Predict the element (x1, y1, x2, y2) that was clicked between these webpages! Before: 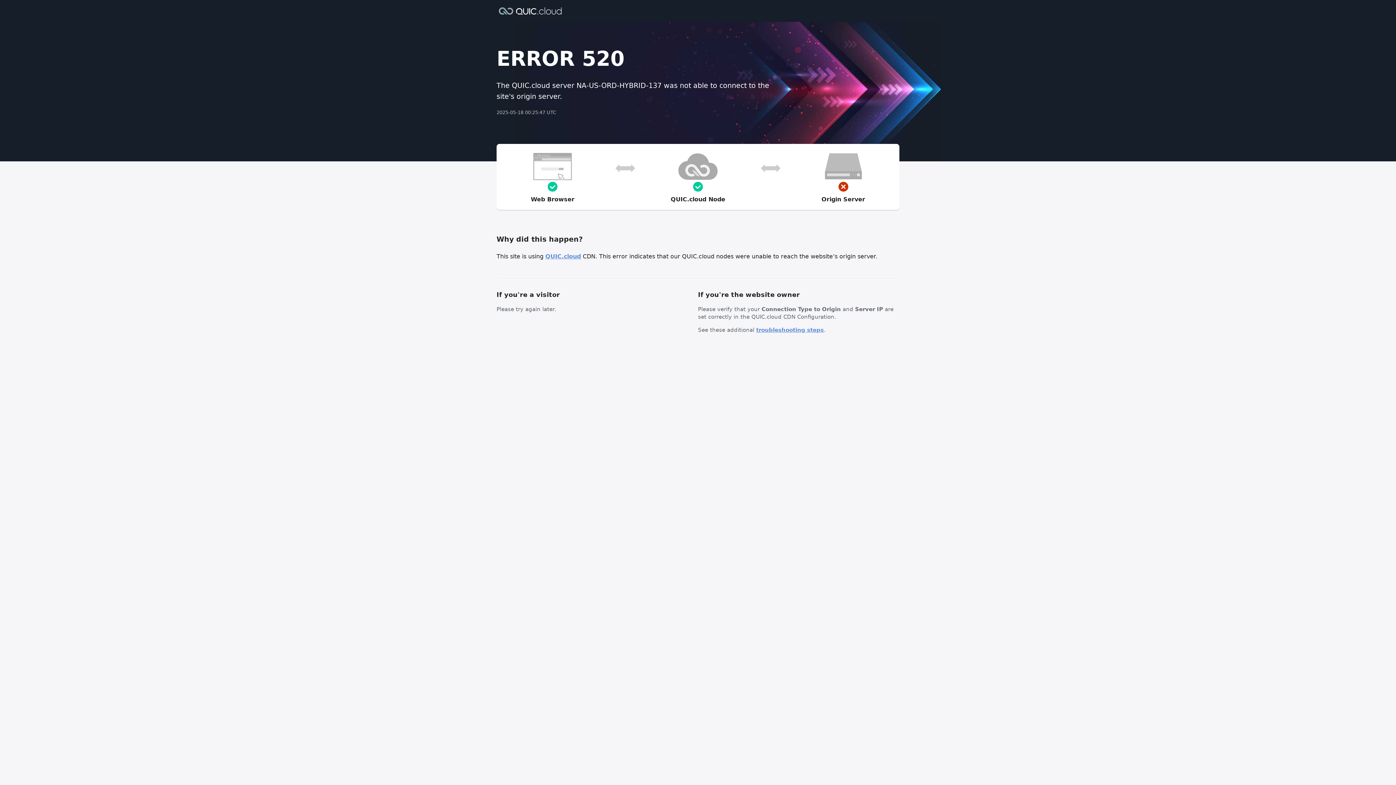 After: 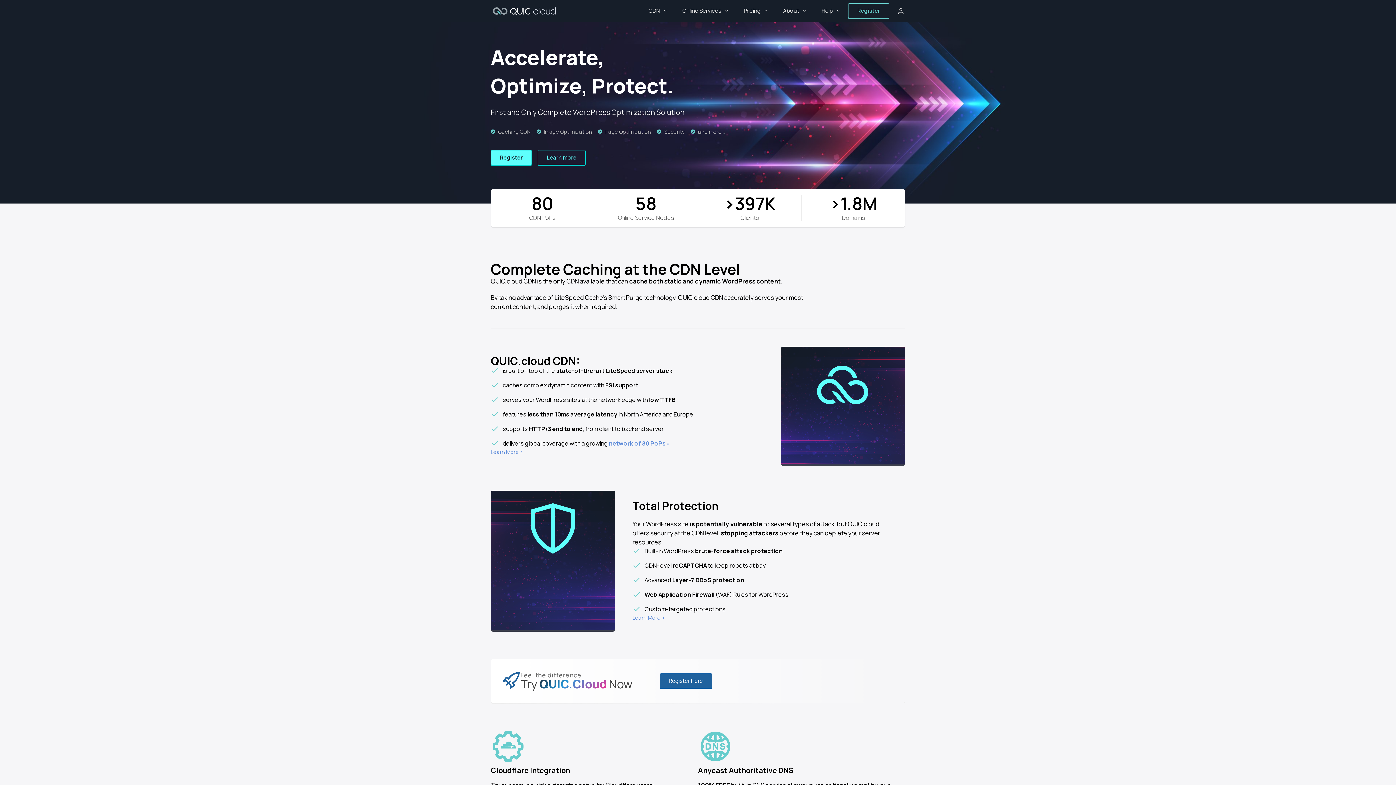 Action: bbox: (545, 253, 581, 260) label: QUIC.cloud